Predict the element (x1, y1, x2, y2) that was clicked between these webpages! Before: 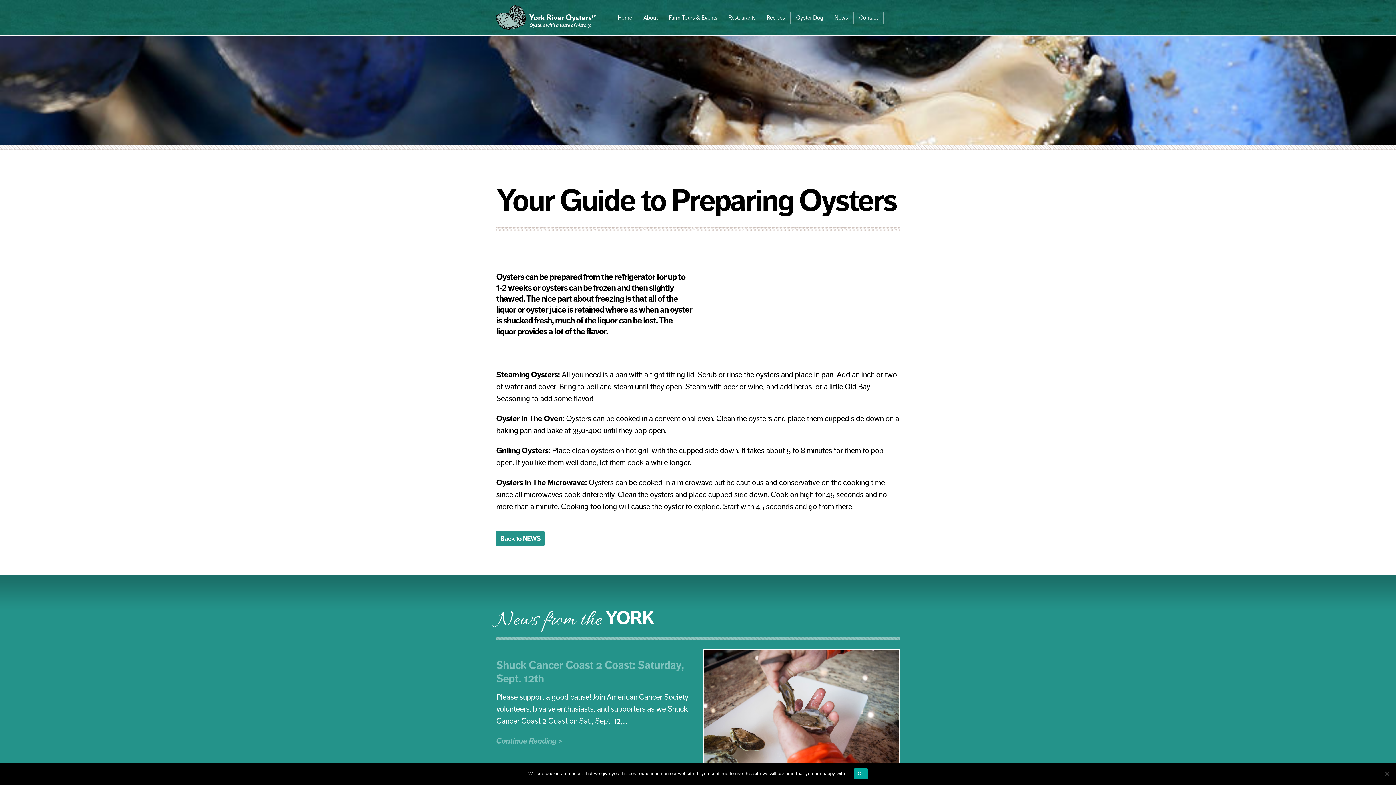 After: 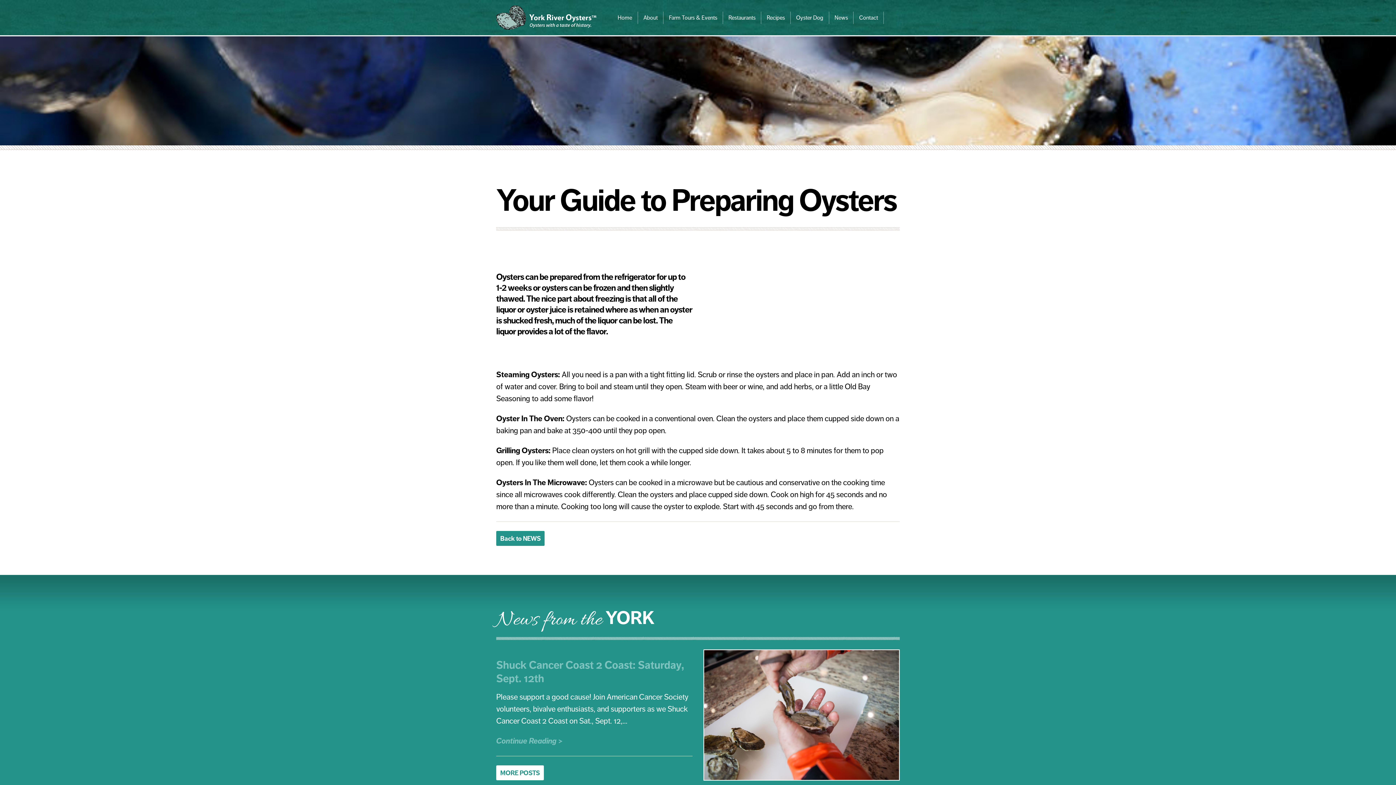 Action: label: Ok bbox: (854, 768, 867, 779)